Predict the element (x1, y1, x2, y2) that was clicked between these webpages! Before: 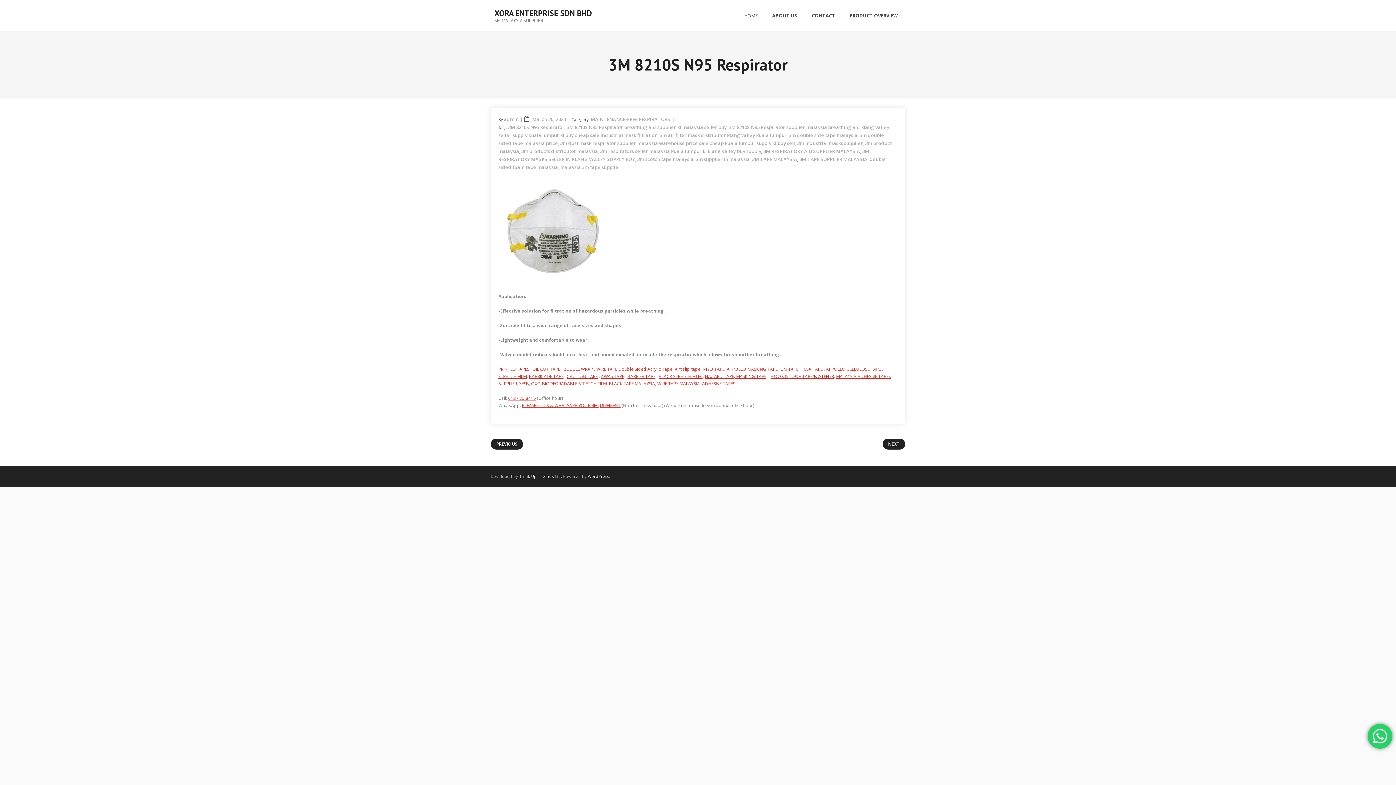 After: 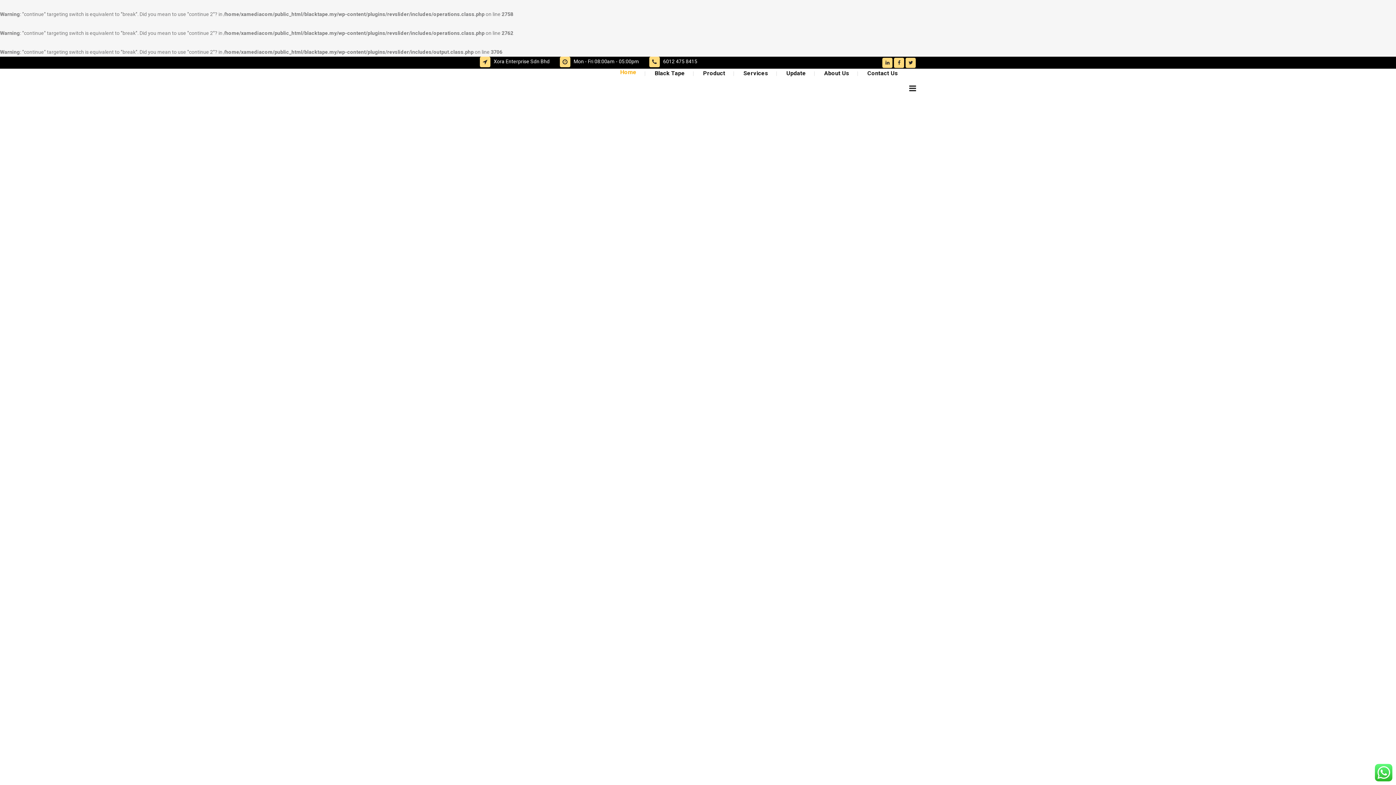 Action: label: BLACK TAPE MALAYSIA bbox: (609, 380, 655, 386)